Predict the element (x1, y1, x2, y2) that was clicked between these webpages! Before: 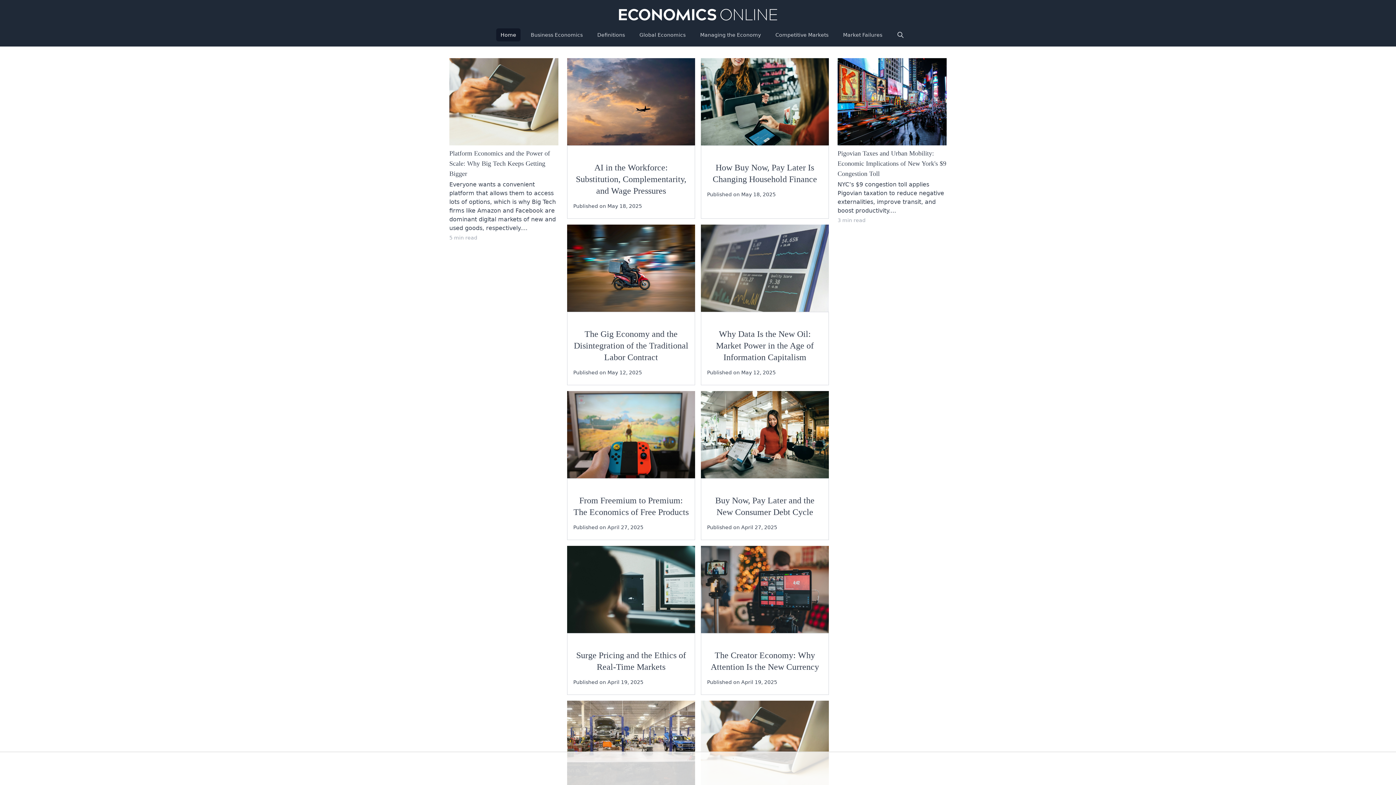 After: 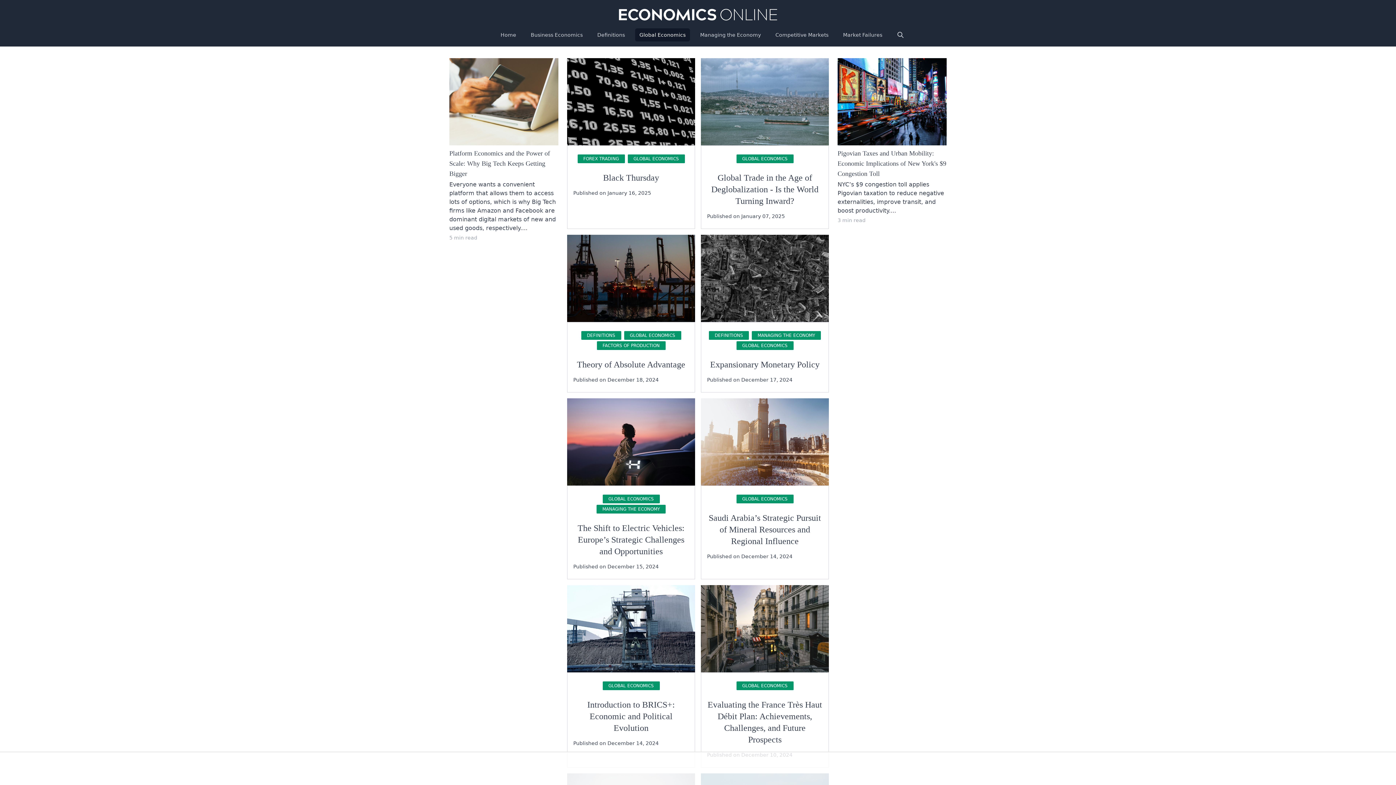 Action: label: Global Economics bbox: (635, 28, 690, 41)